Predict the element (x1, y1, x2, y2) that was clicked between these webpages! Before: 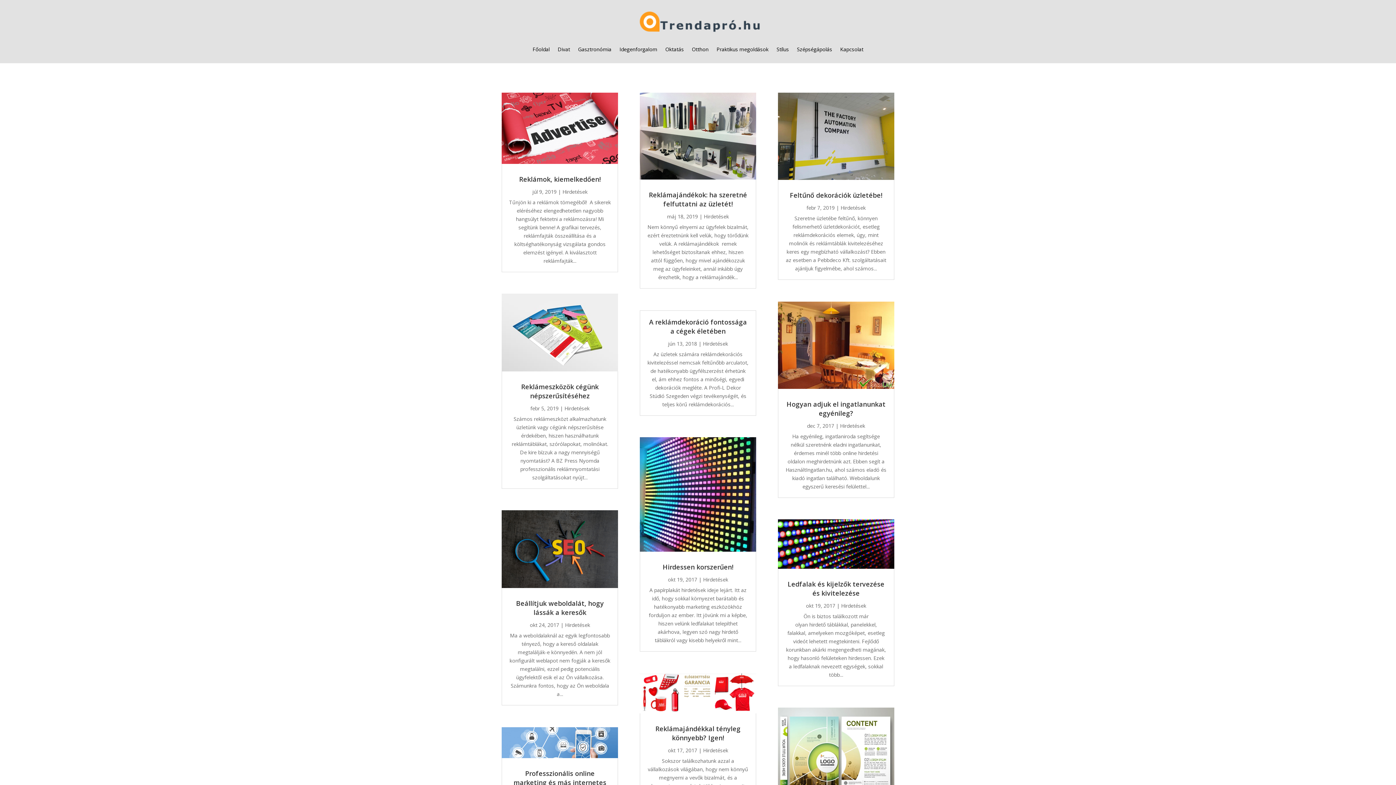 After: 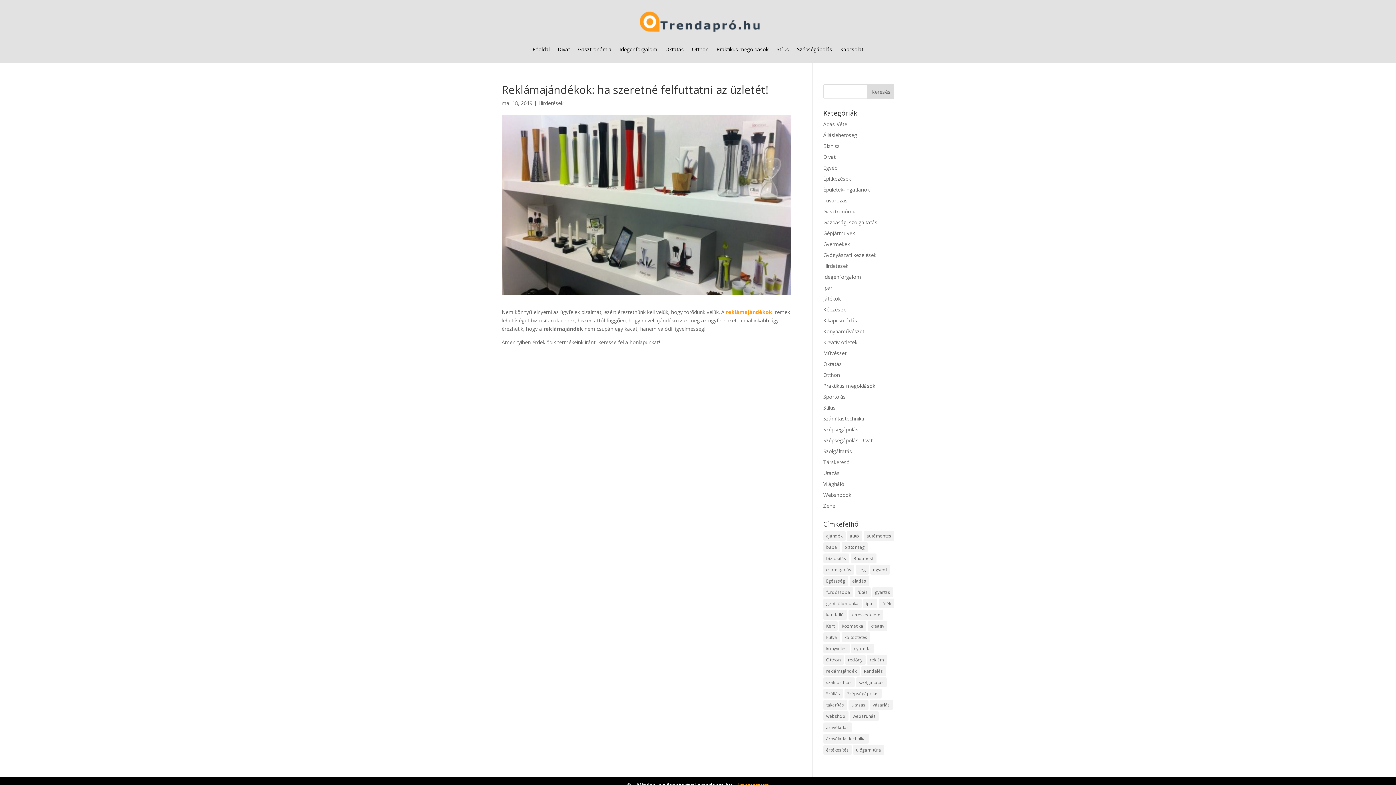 Action: bbox: (639, 92, 756, 179)